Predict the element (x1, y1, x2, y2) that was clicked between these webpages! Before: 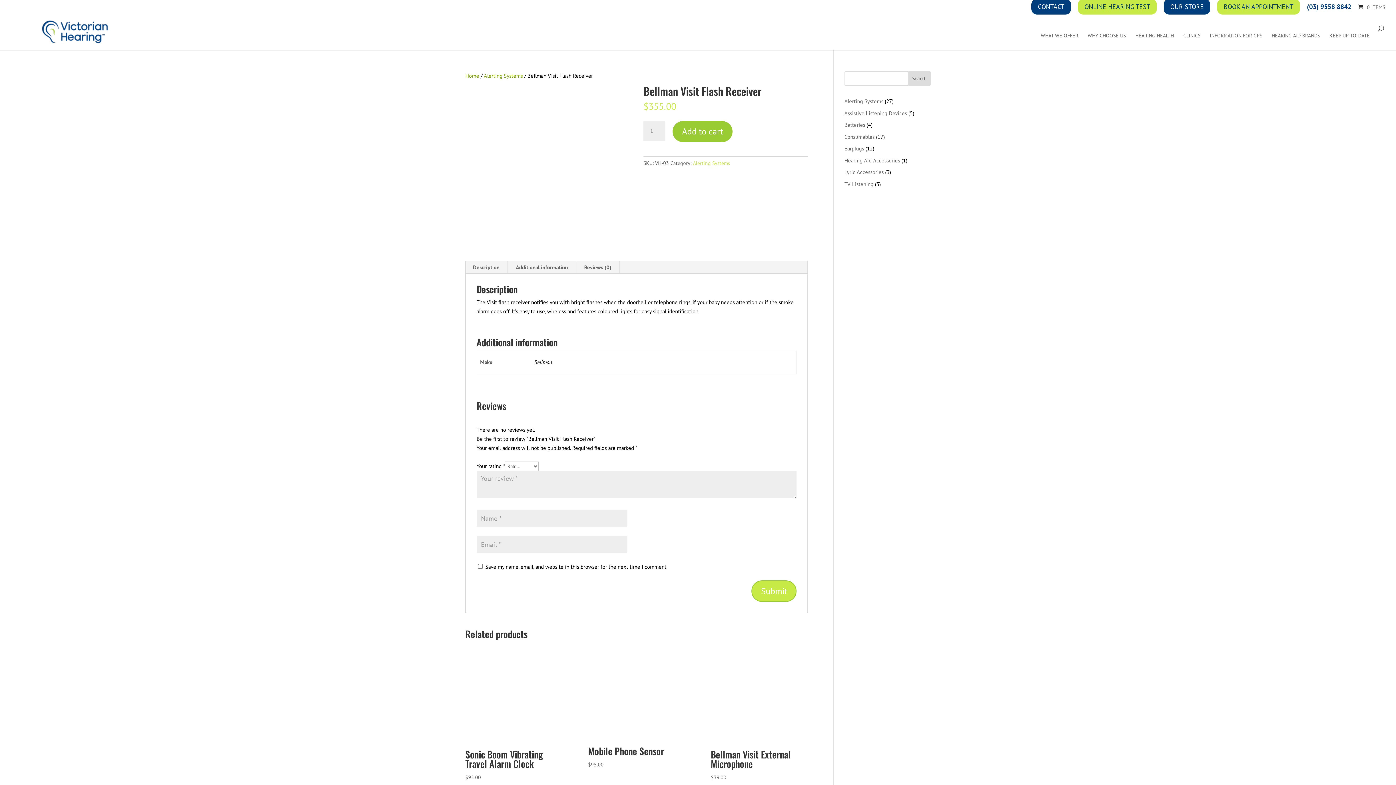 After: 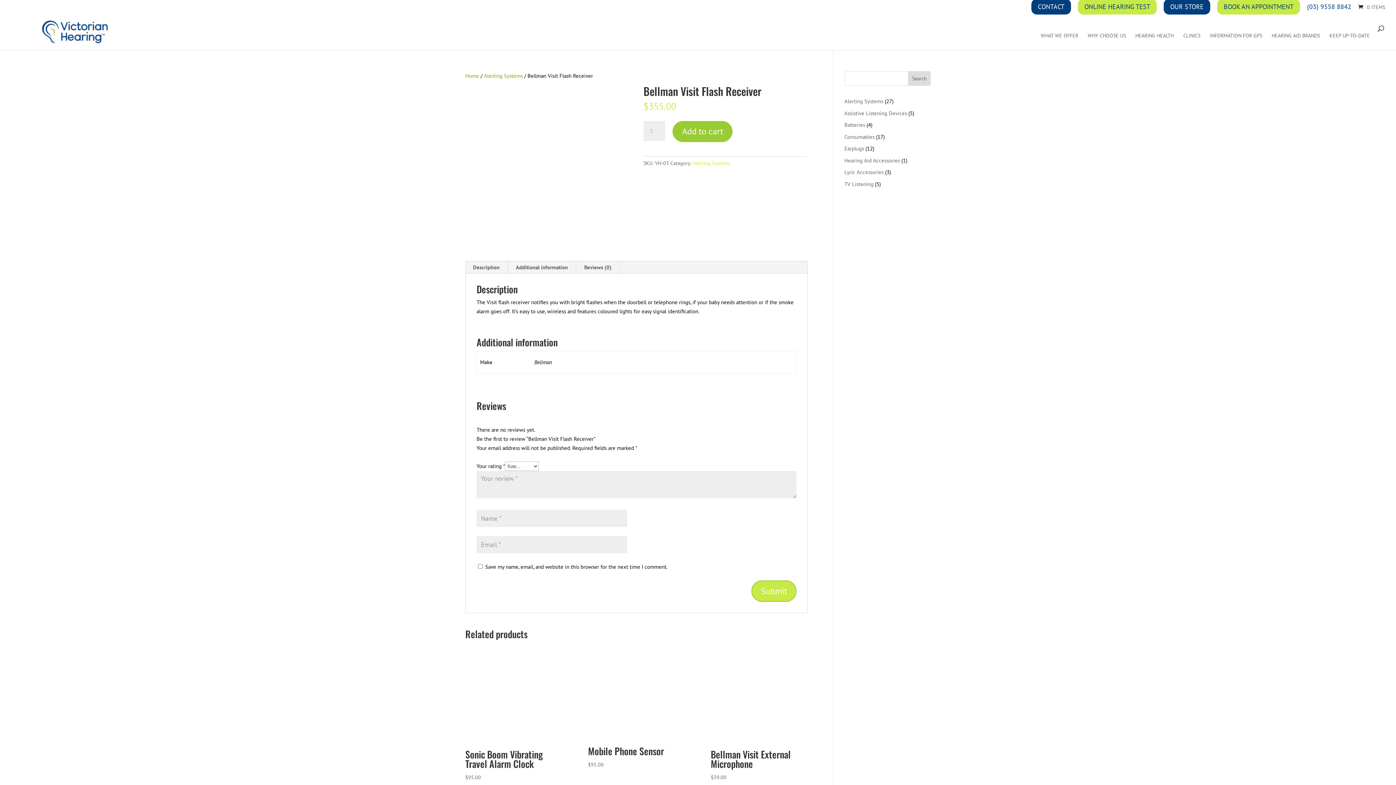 Action: bbox: (1307, 3, 1351, 13) label: (03) 9558 8842